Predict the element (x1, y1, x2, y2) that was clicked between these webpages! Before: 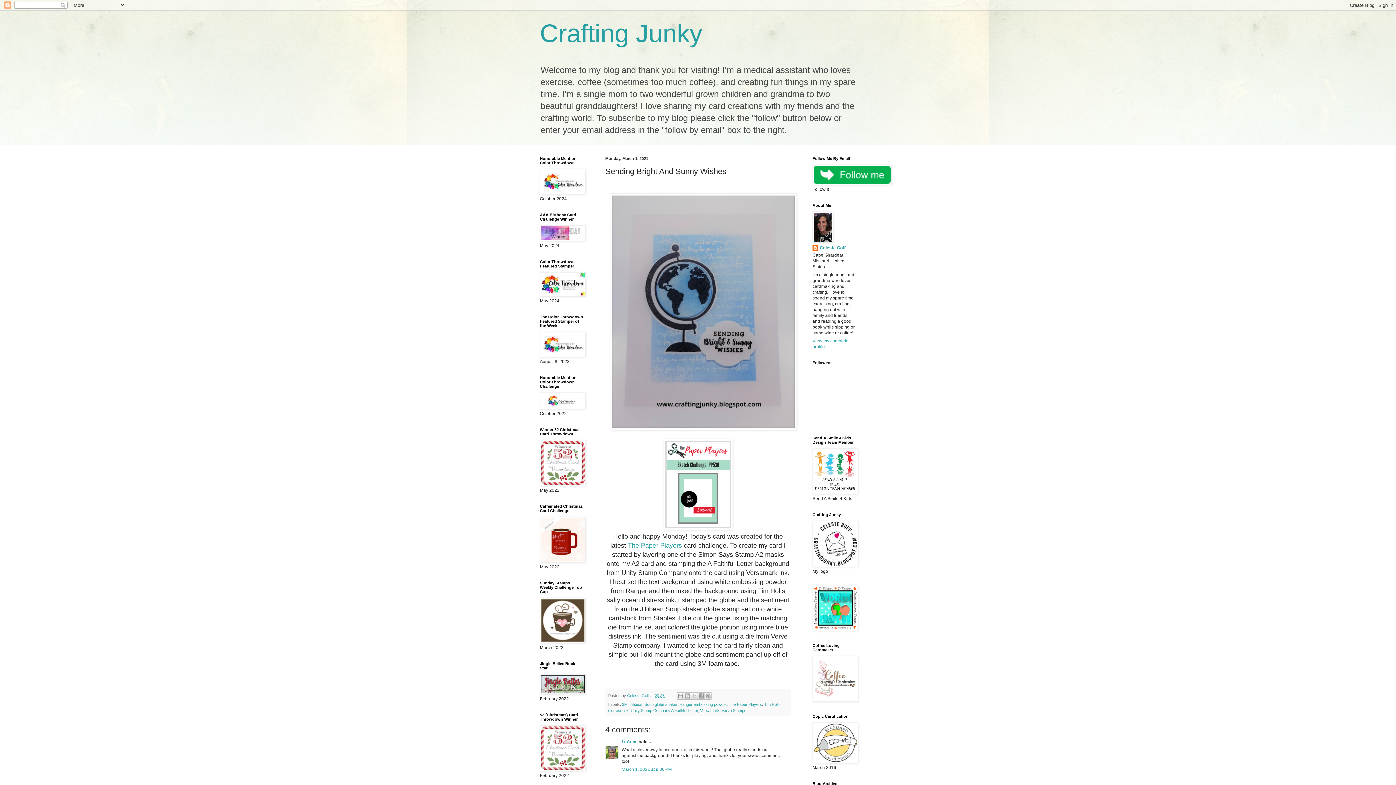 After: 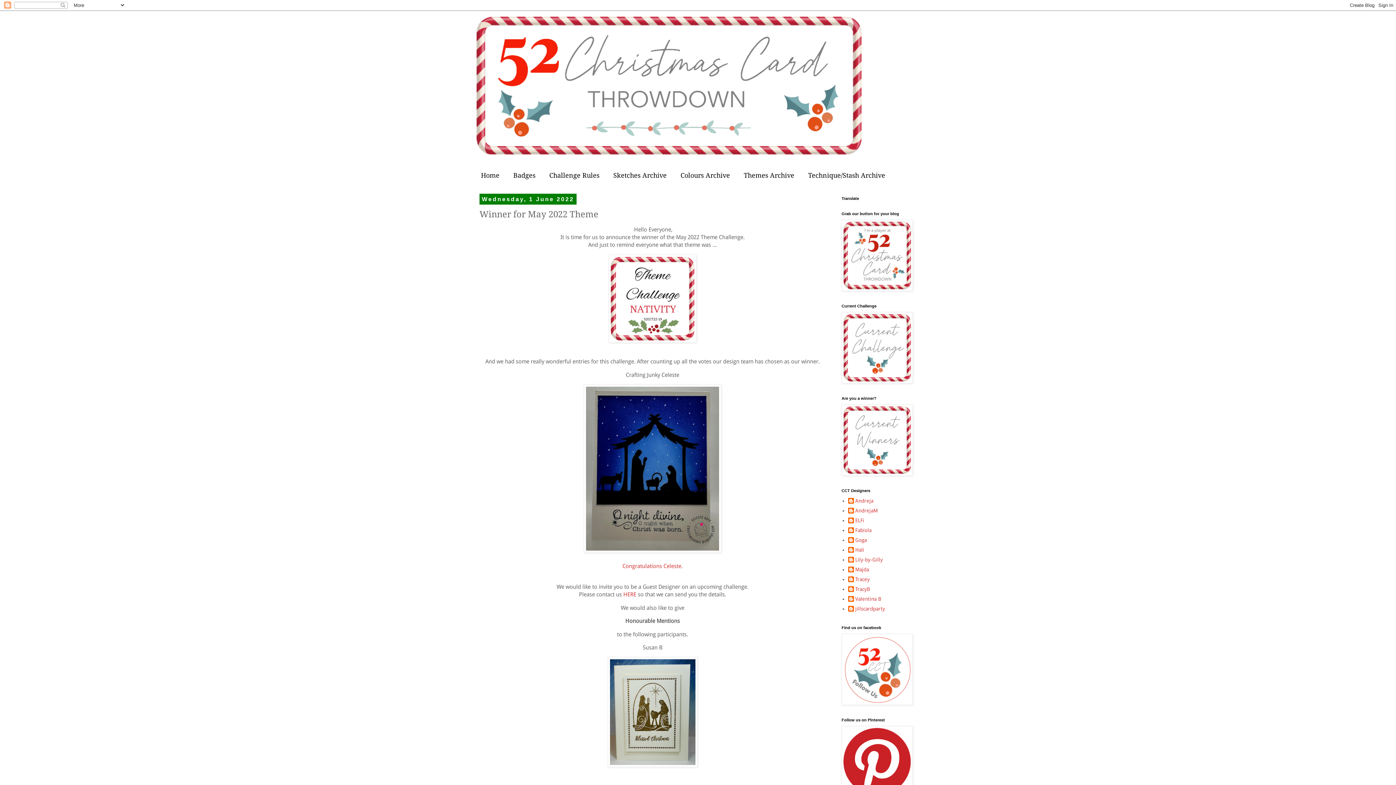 Action: bbox: (540, 482, 585, 487)